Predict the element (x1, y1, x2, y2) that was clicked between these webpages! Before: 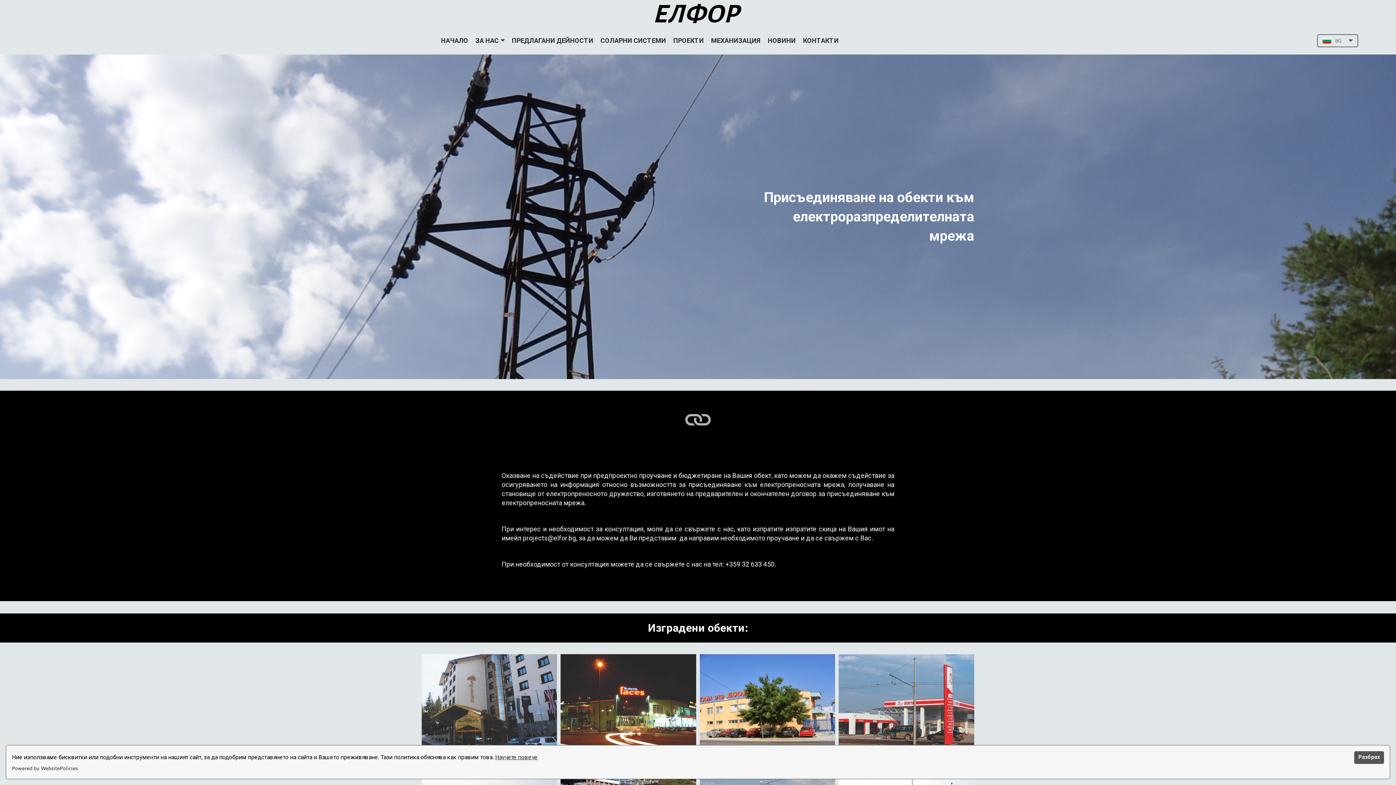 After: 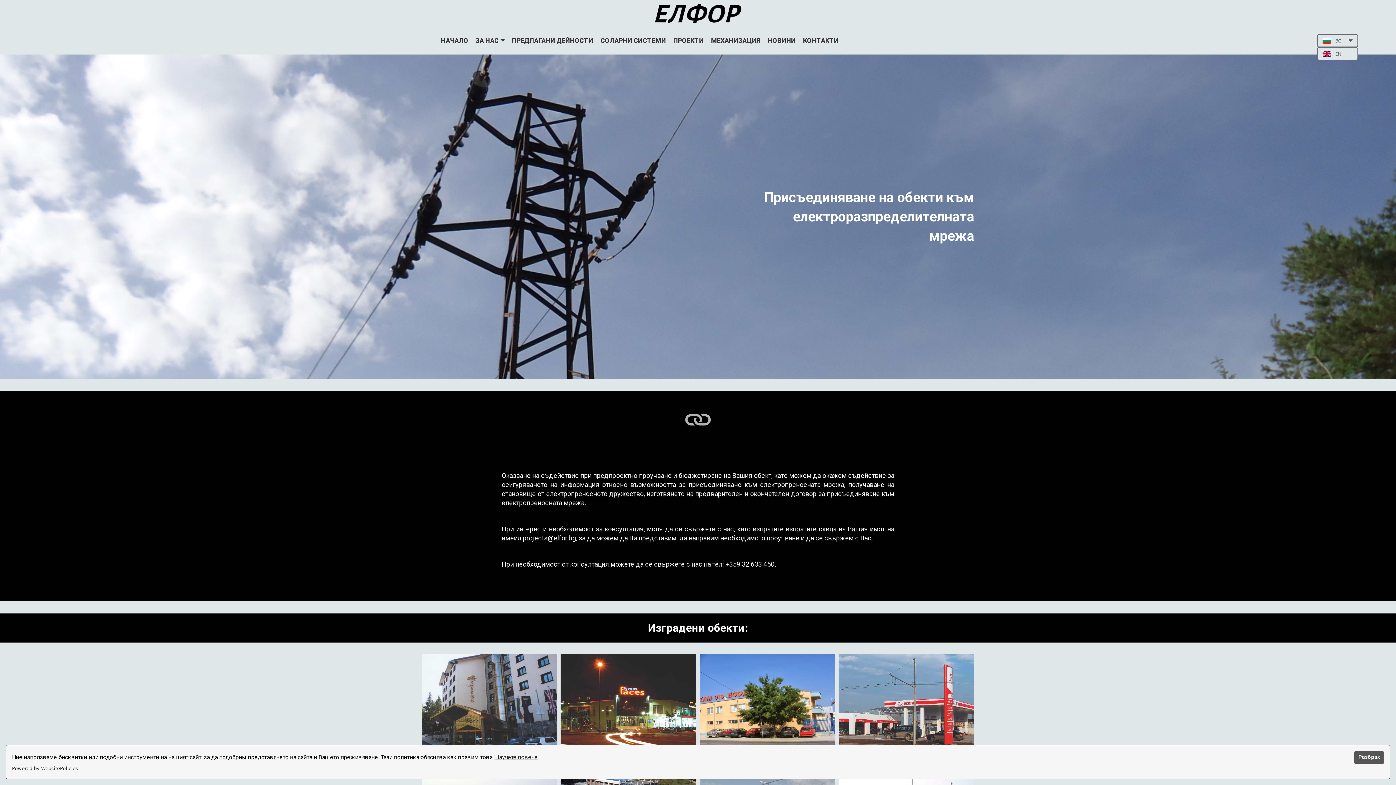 Action: label: language switcher bbox: (1317, 34, 1358, 47)